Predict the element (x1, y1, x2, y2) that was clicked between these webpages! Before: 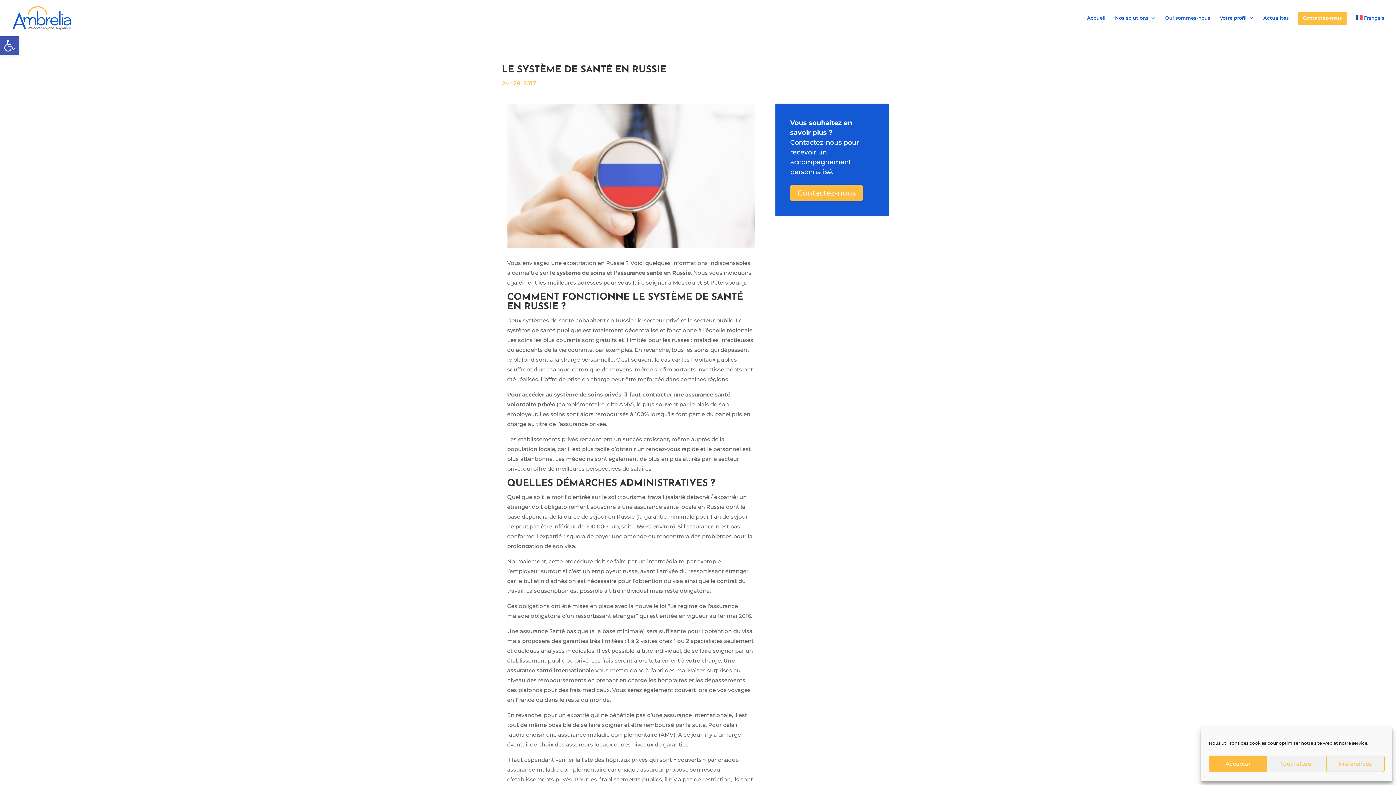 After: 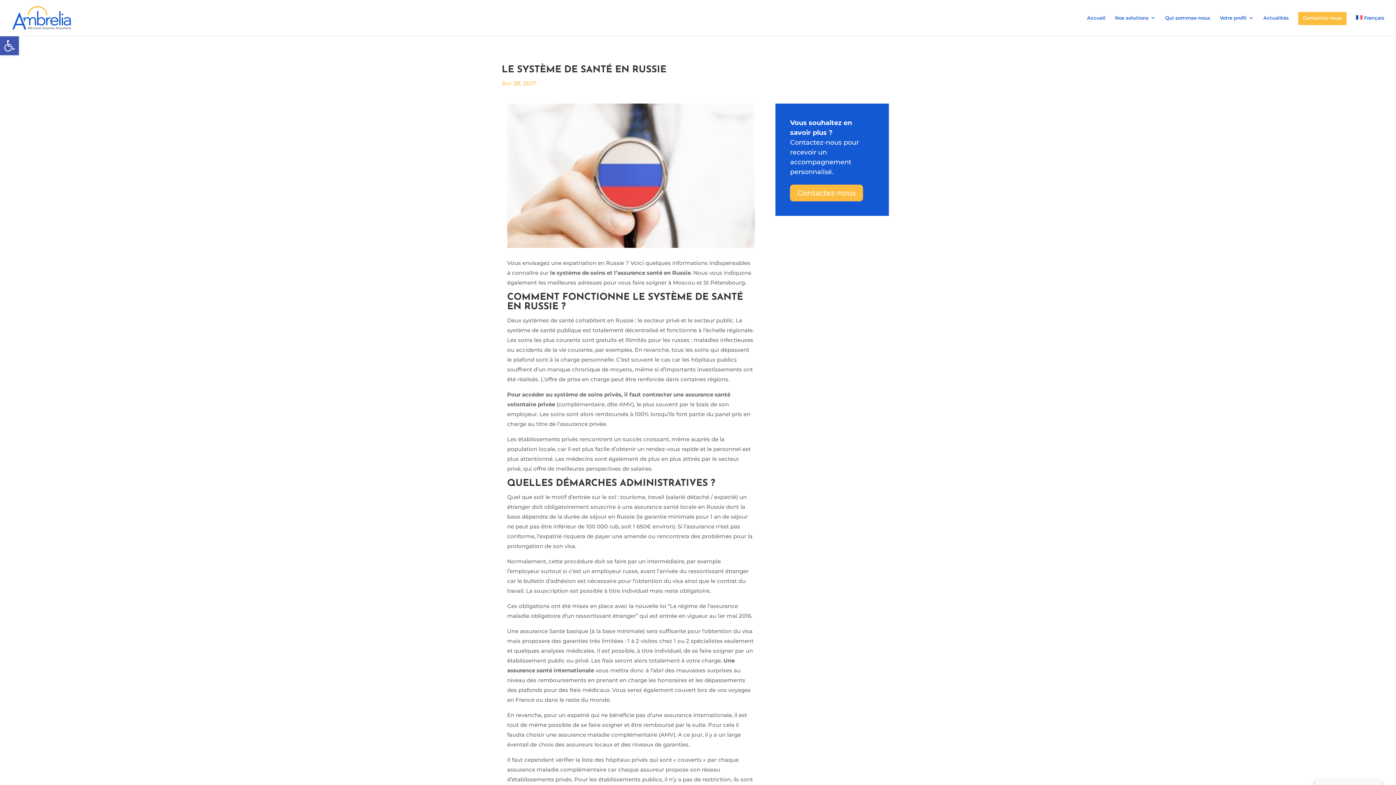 Action: label: Accepter bbox: (1209, 756, 1267, 772)